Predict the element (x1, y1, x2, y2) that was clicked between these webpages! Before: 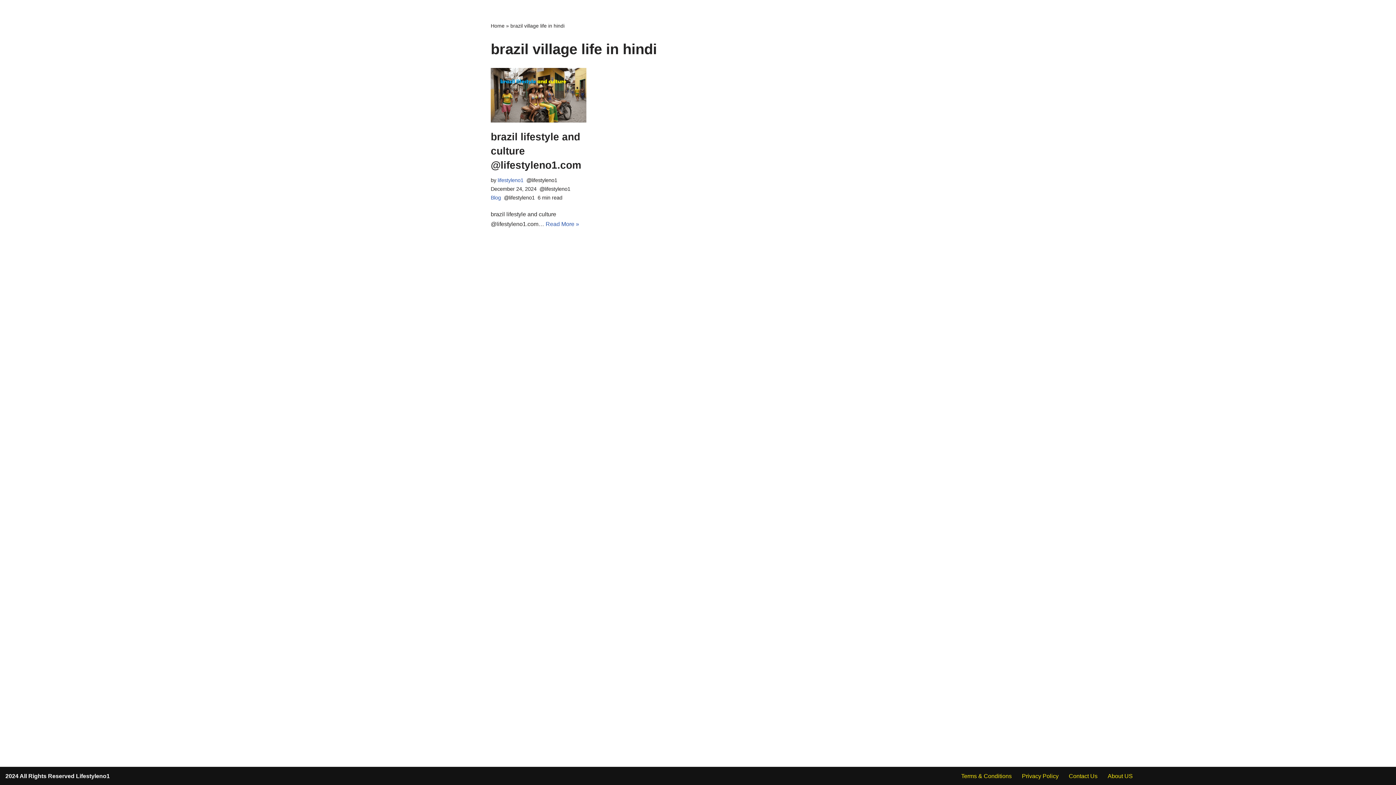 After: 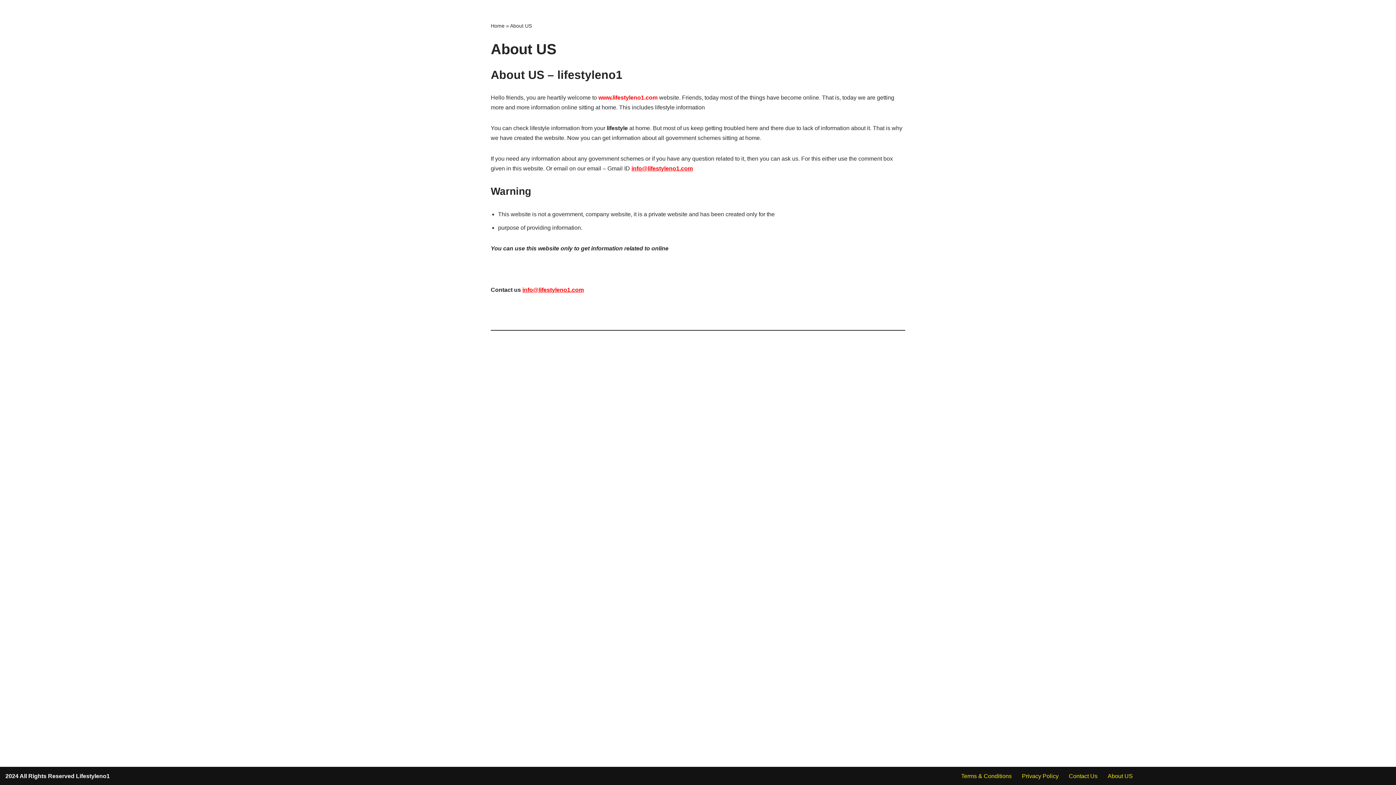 Action: bbox: (1108, 771, 1133, 781) label: About US